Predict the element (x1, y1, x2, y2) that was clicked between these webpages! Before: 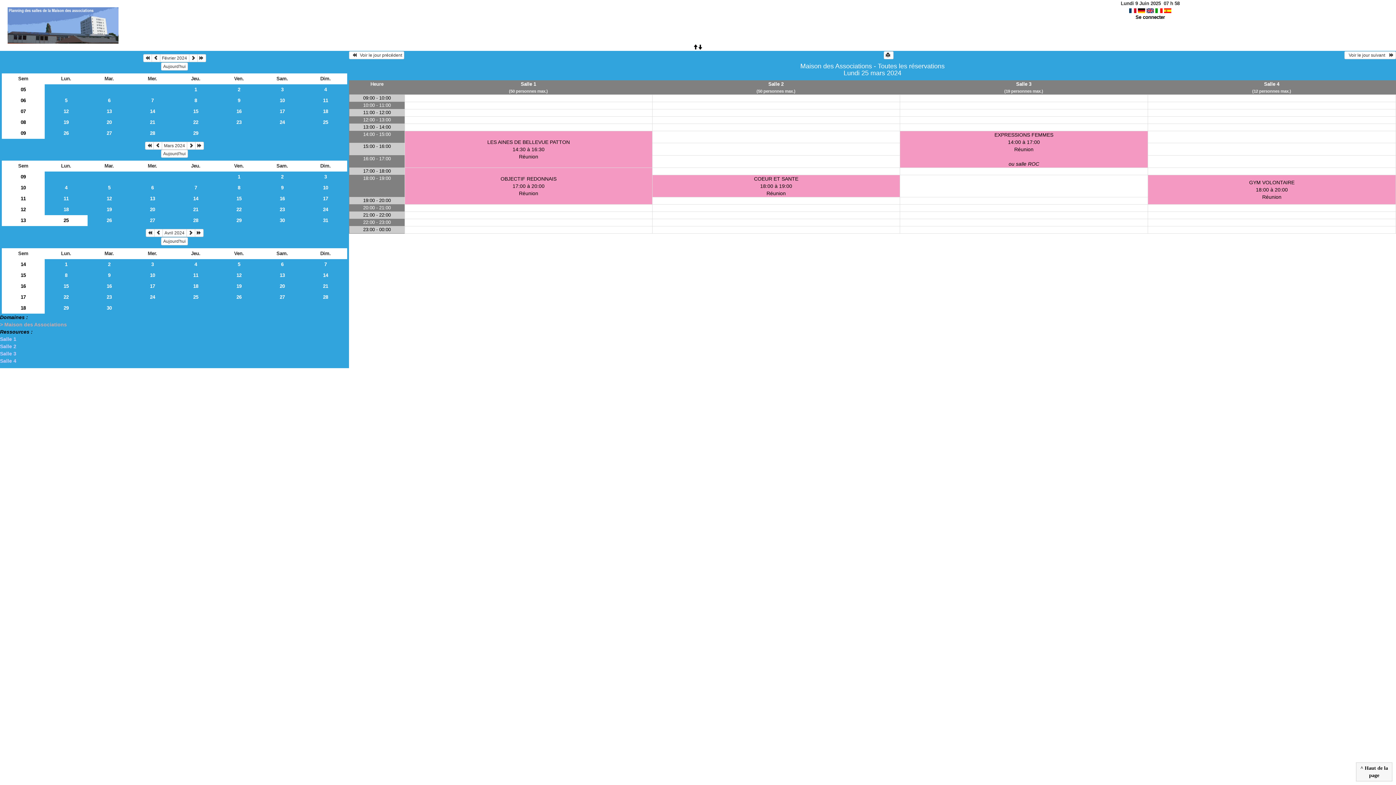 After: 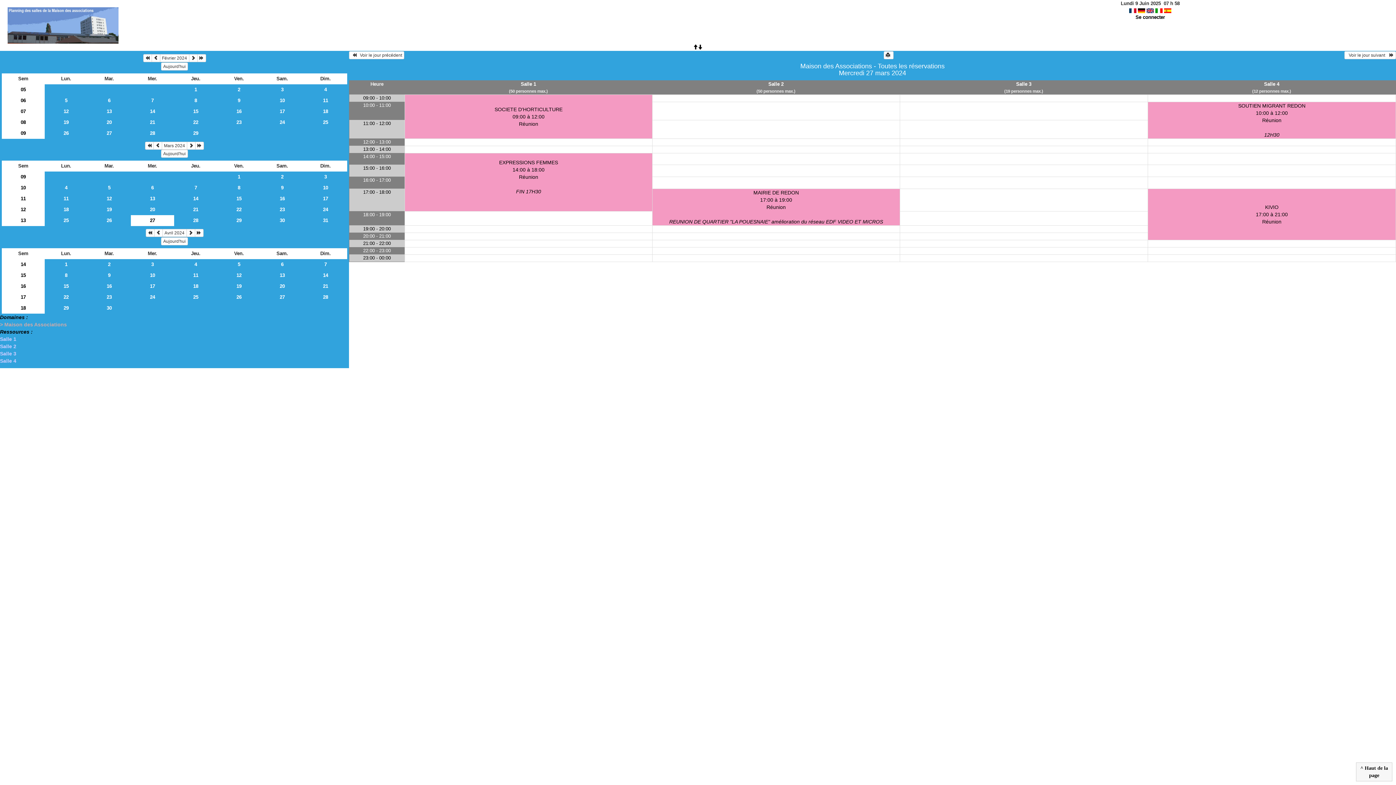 Action: bbox: (130, 215, 174, 226) label: 27